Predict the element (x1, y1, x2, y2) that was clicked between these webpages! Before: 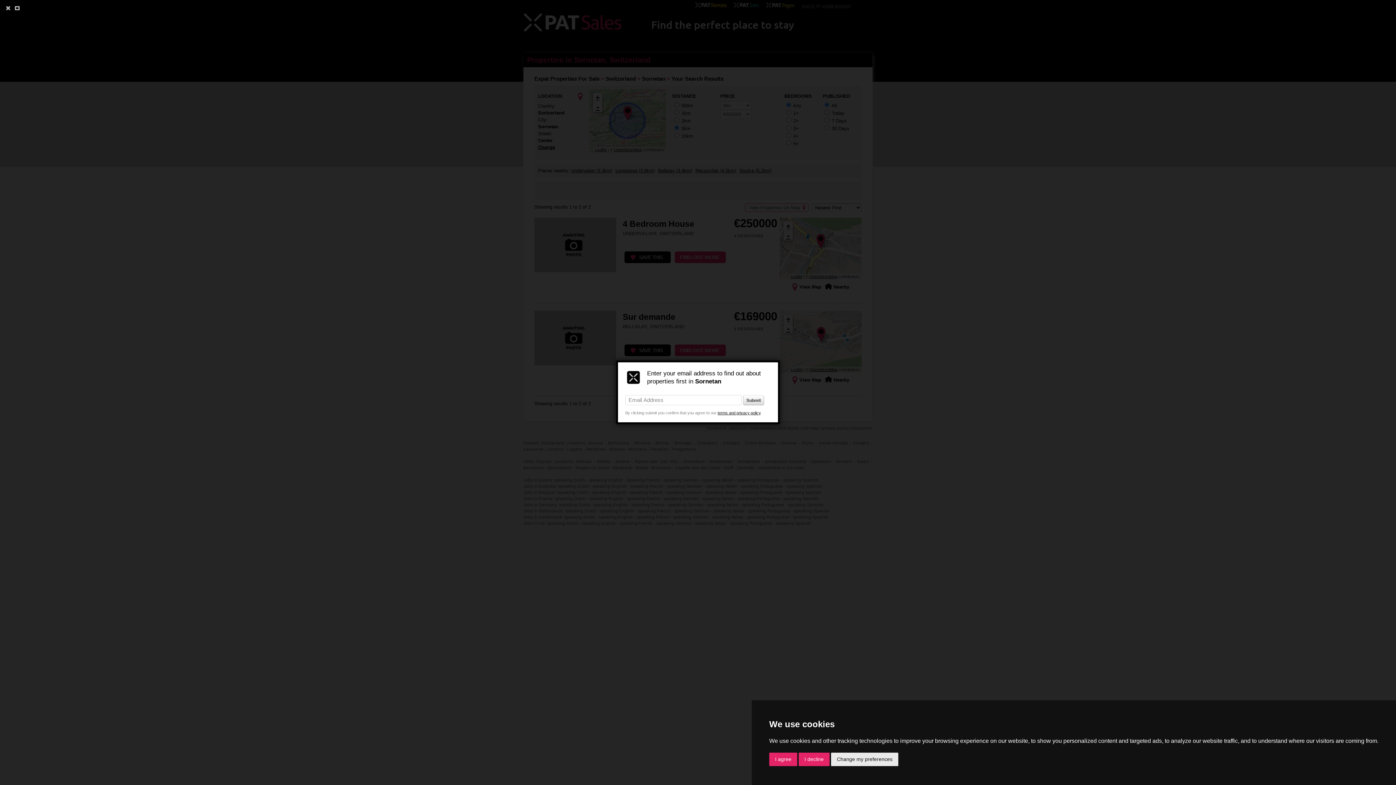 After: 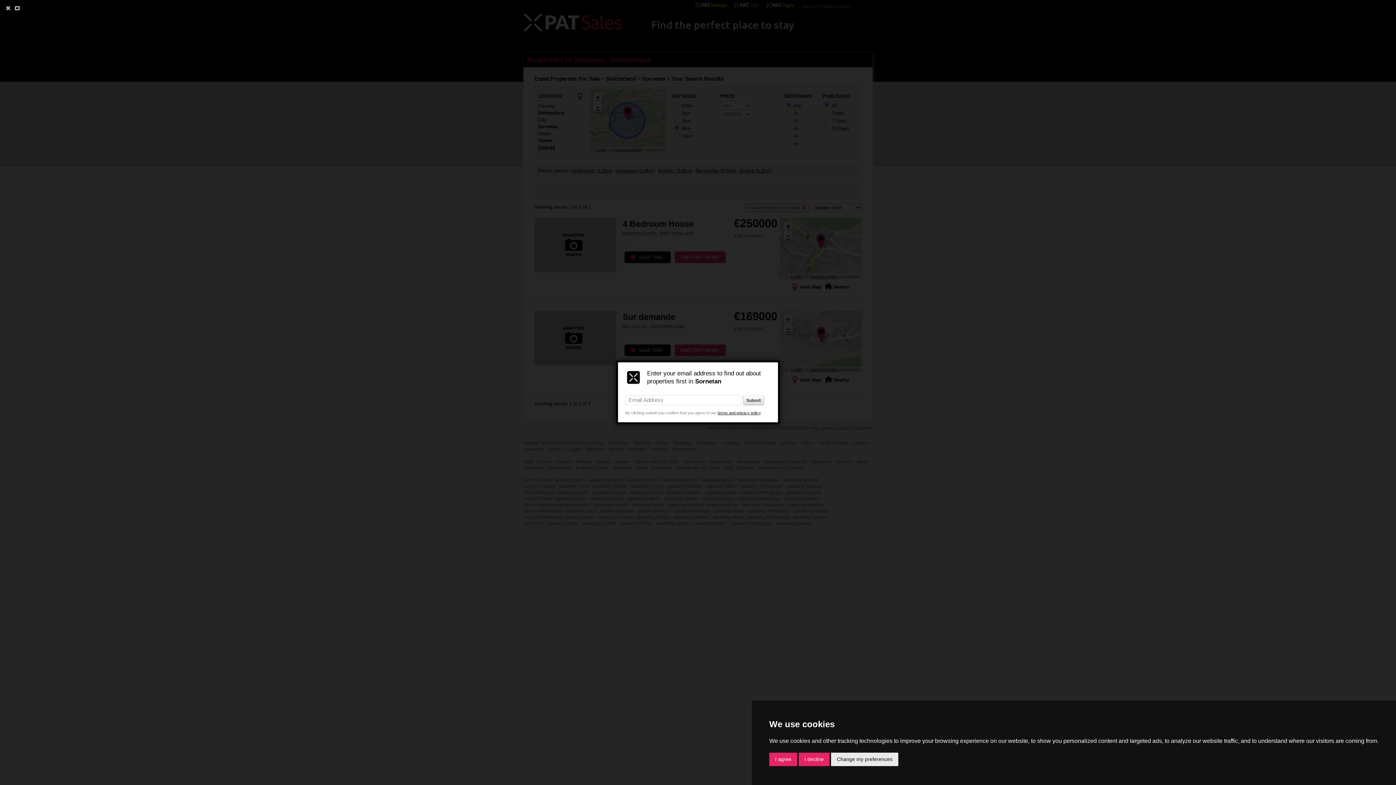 Action: bbox: (717, 410, 760, 415) label: terms and privacy policy